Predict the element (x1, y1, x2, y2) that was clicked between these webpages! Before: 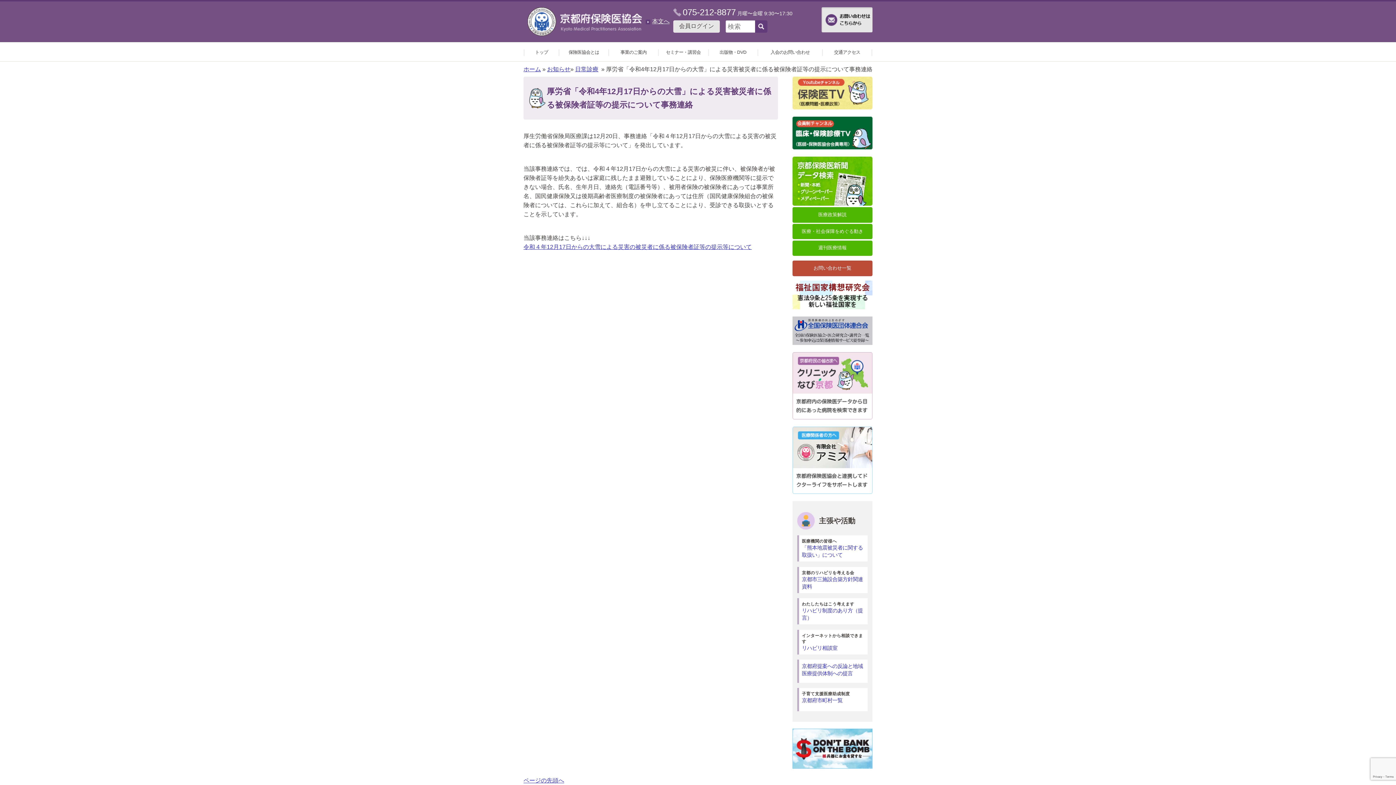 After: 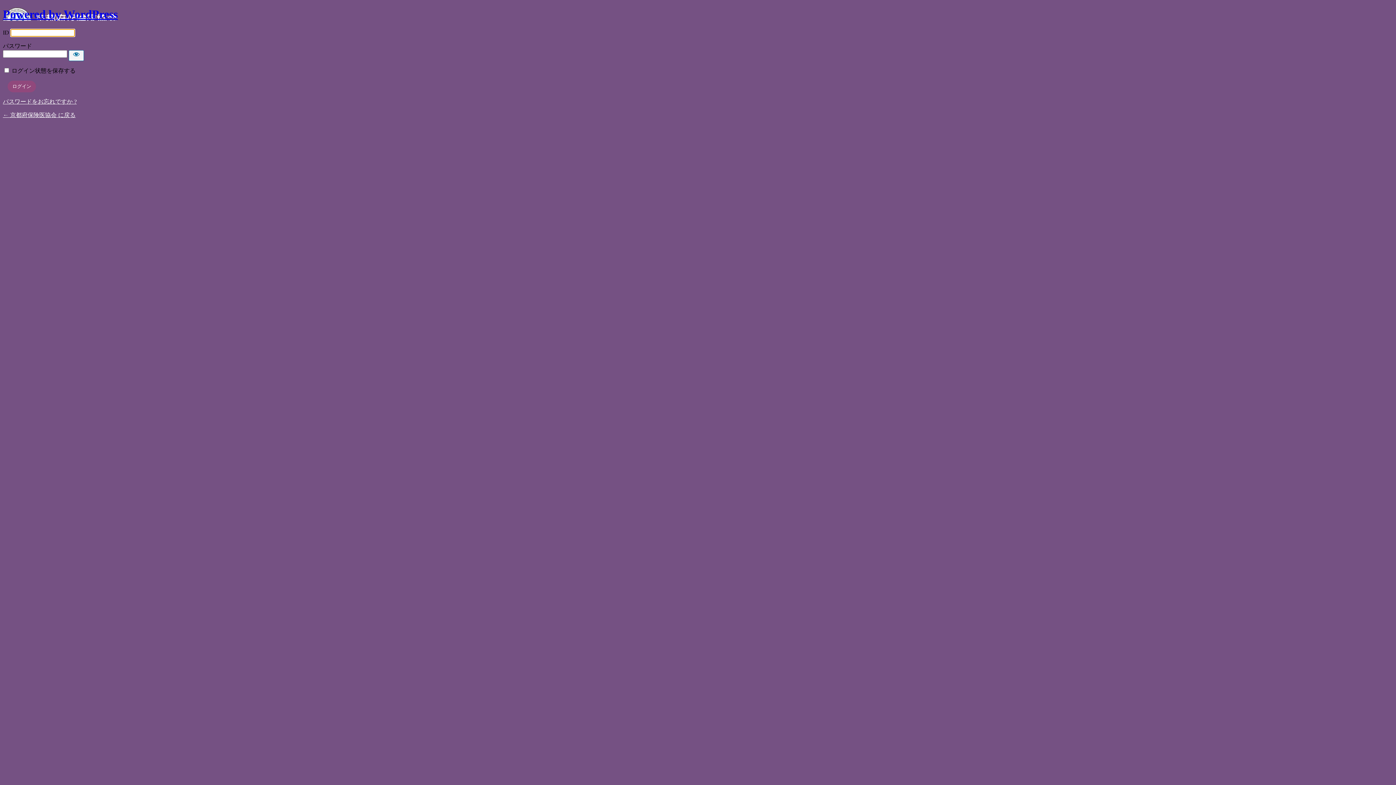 Action: bbox: (673, 20, 720, 32) label: 会員ログイン